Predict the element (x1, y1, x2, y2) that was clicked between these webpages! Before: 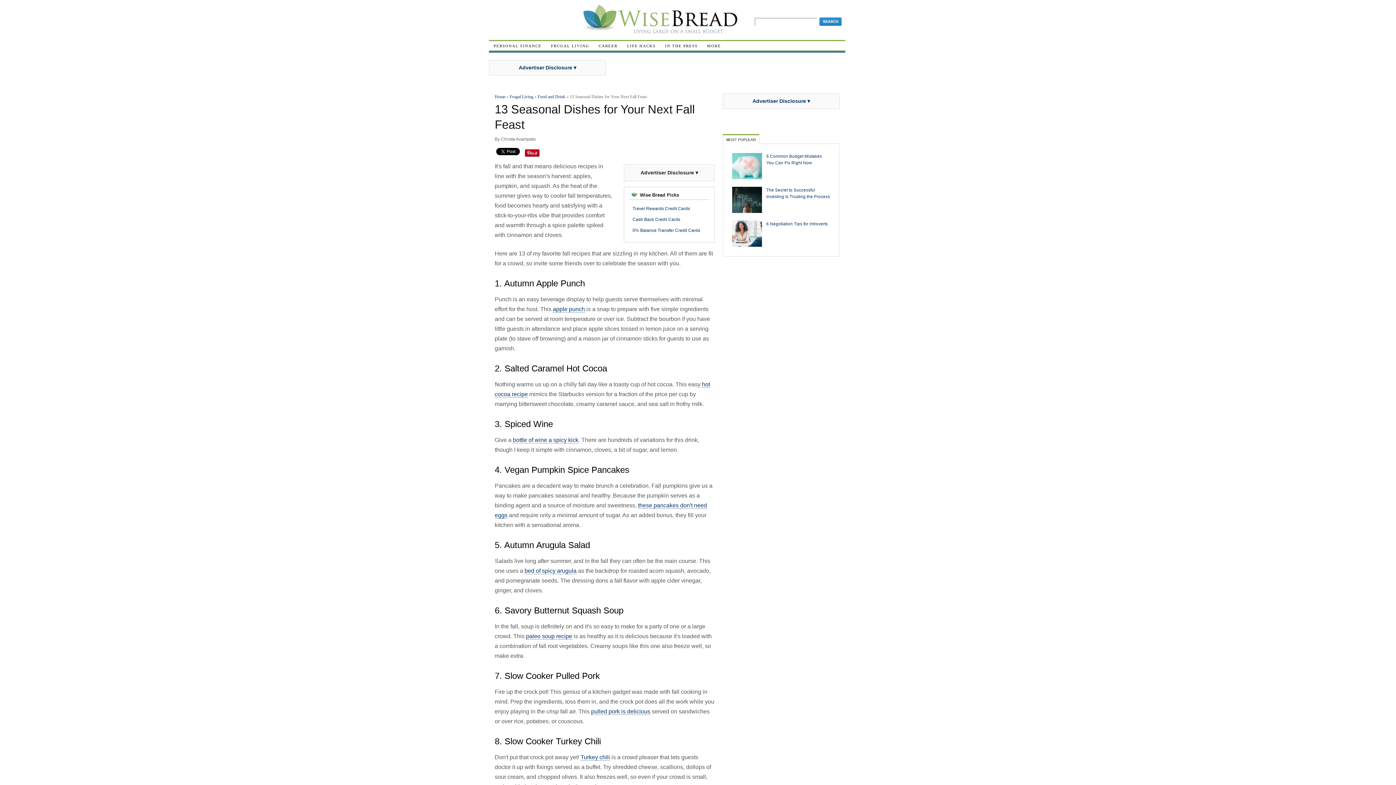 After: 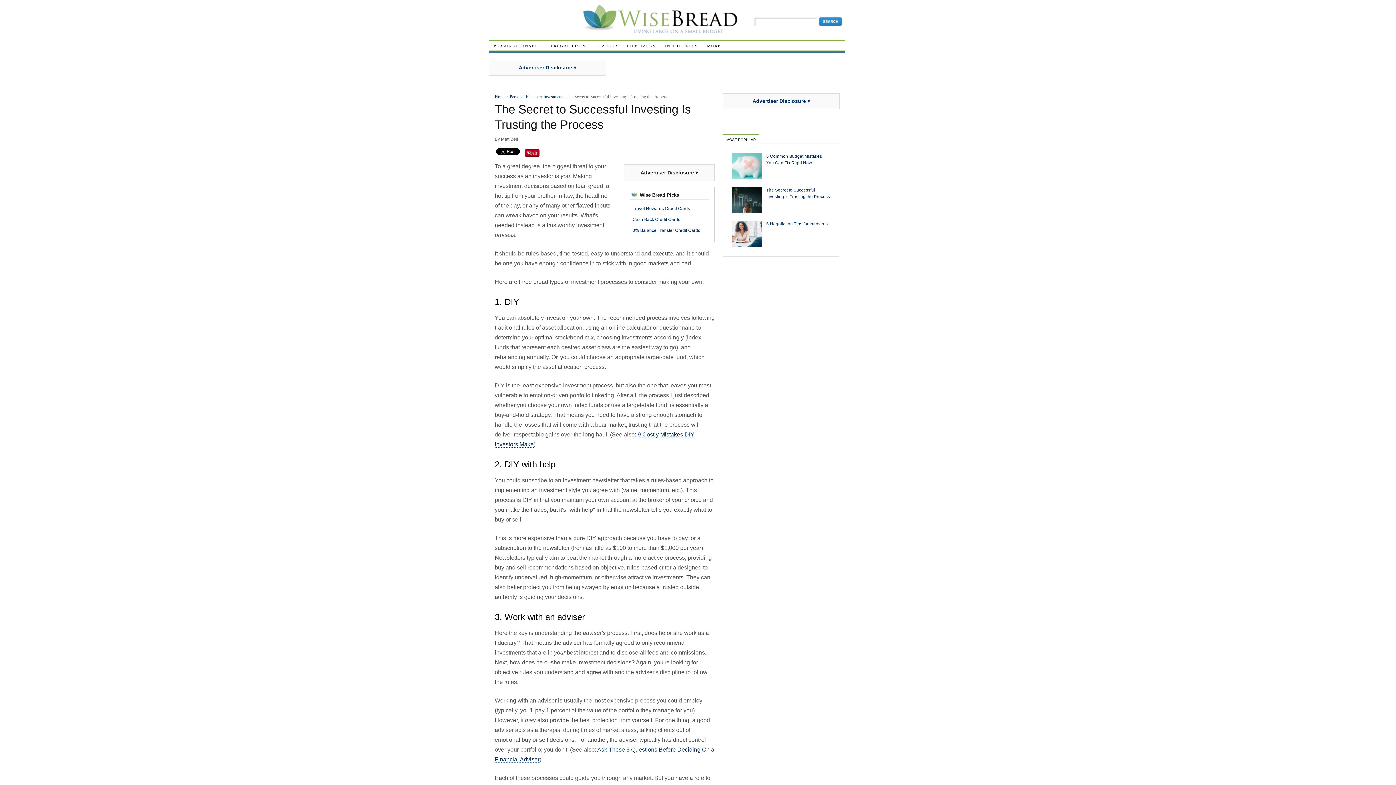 Action: bbox: (732, 207, 762, 212)